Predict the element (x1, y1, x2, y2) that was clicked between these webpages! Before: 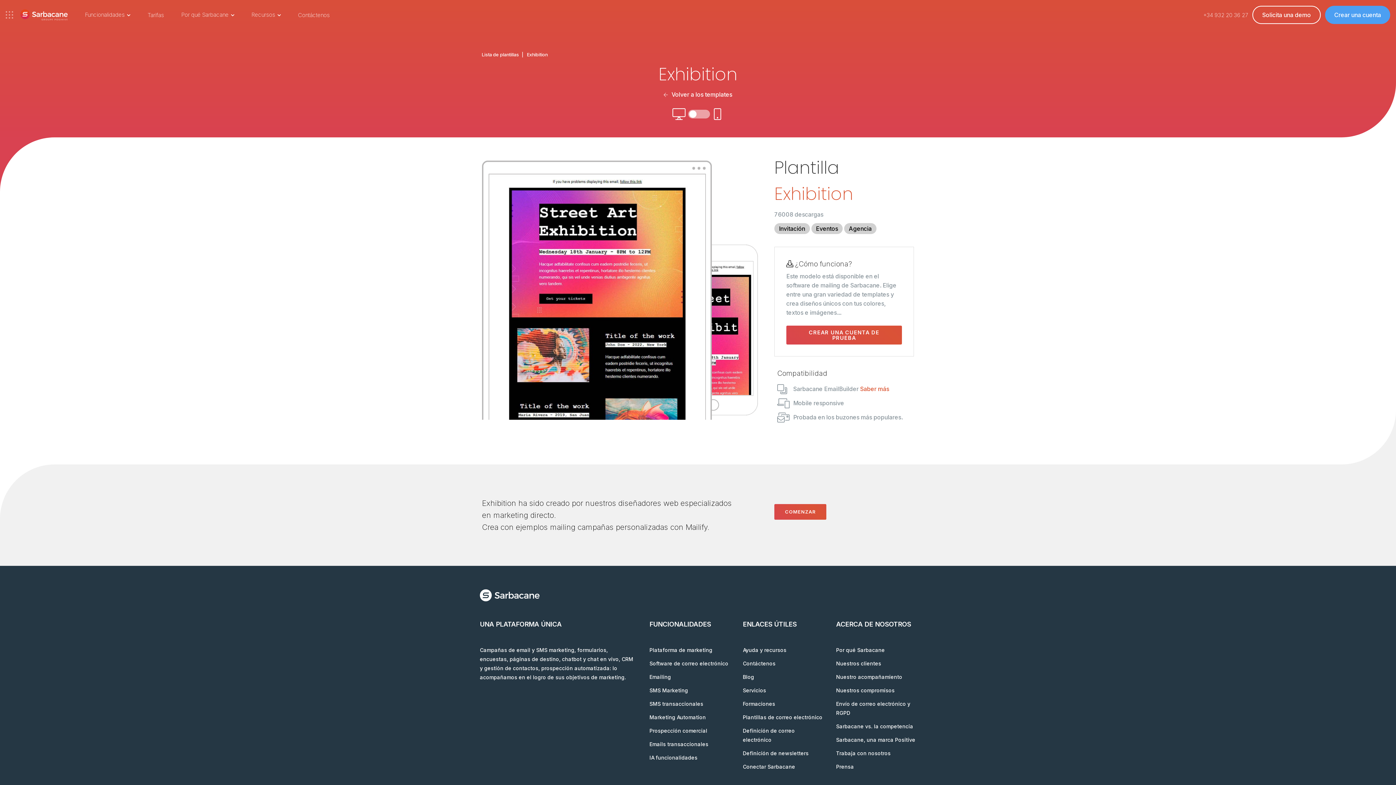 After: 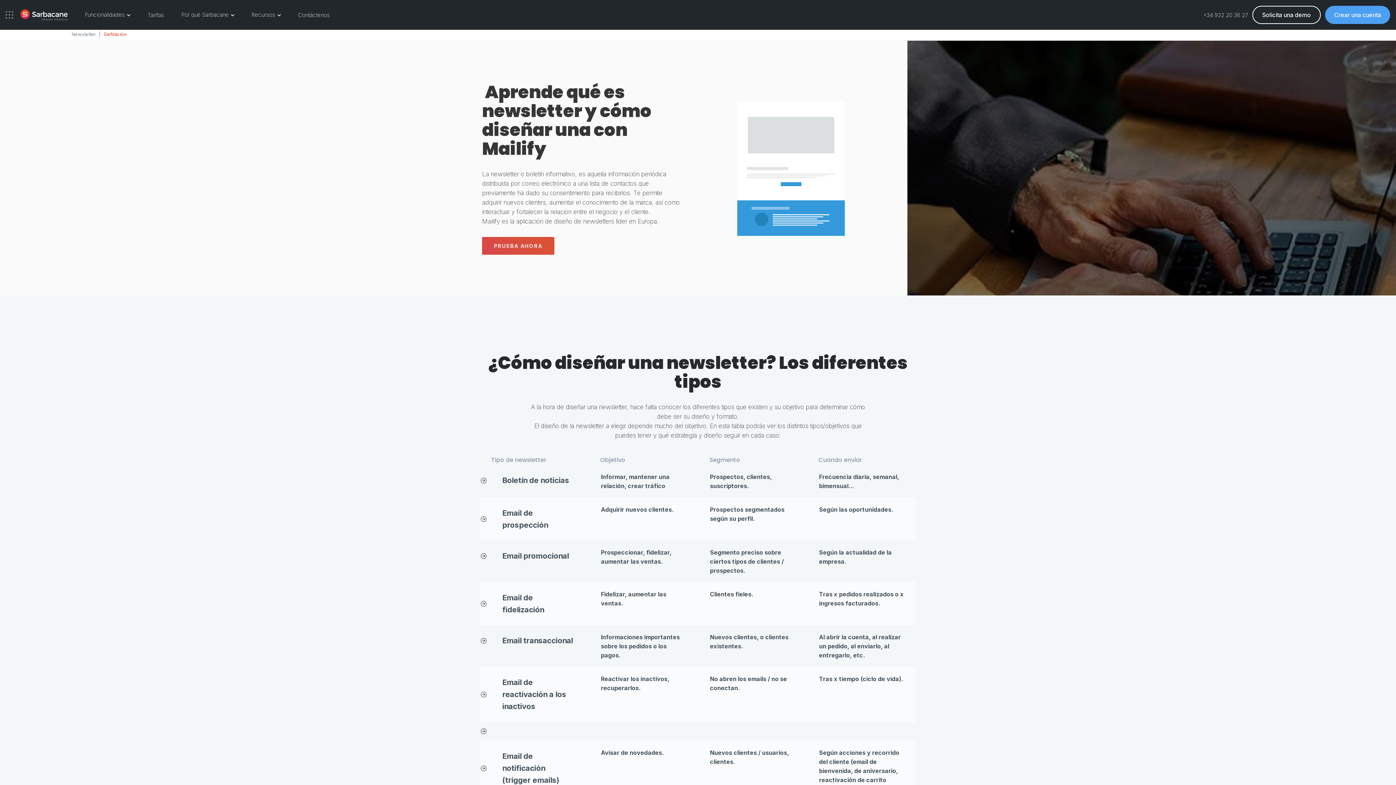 Action: label: Definición de newsletters bbox: (743, 749, 808, 758)